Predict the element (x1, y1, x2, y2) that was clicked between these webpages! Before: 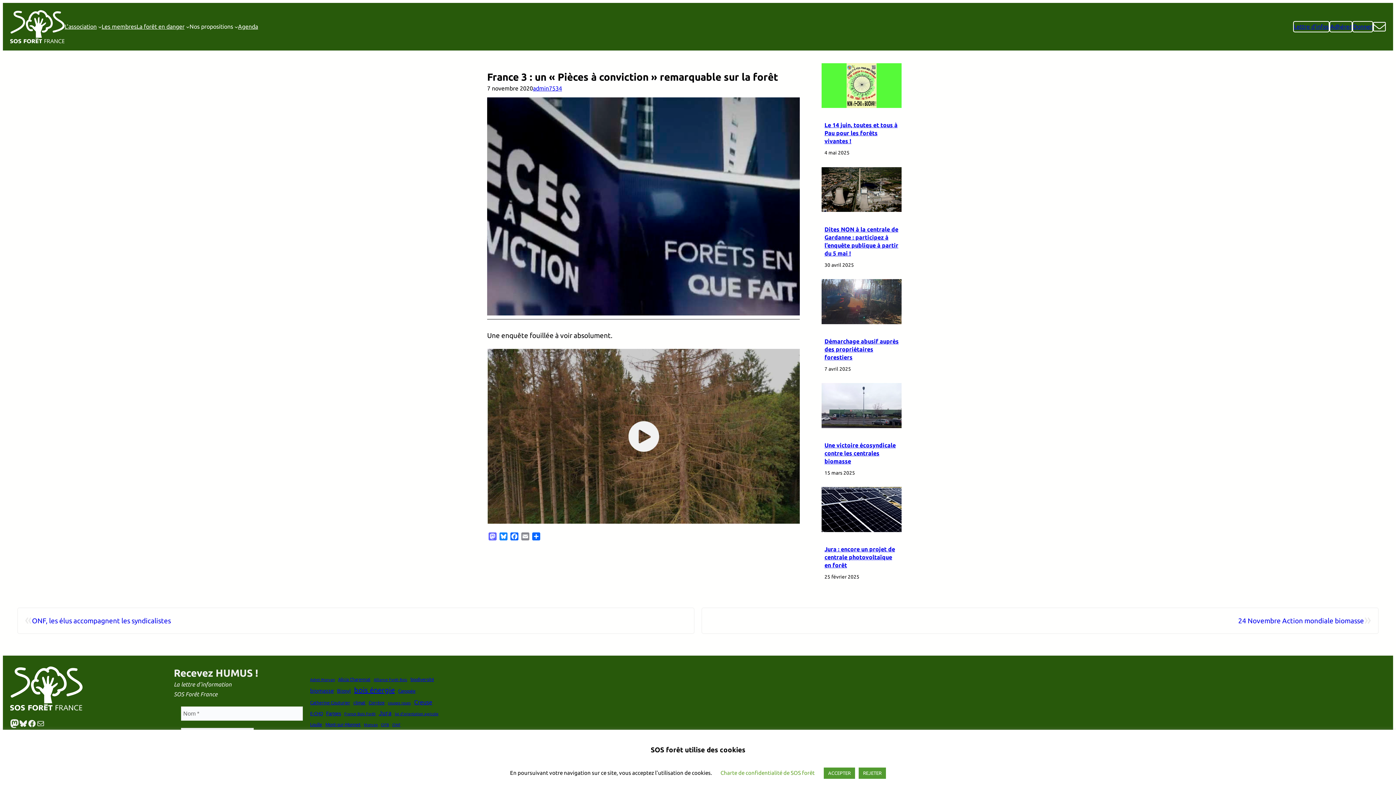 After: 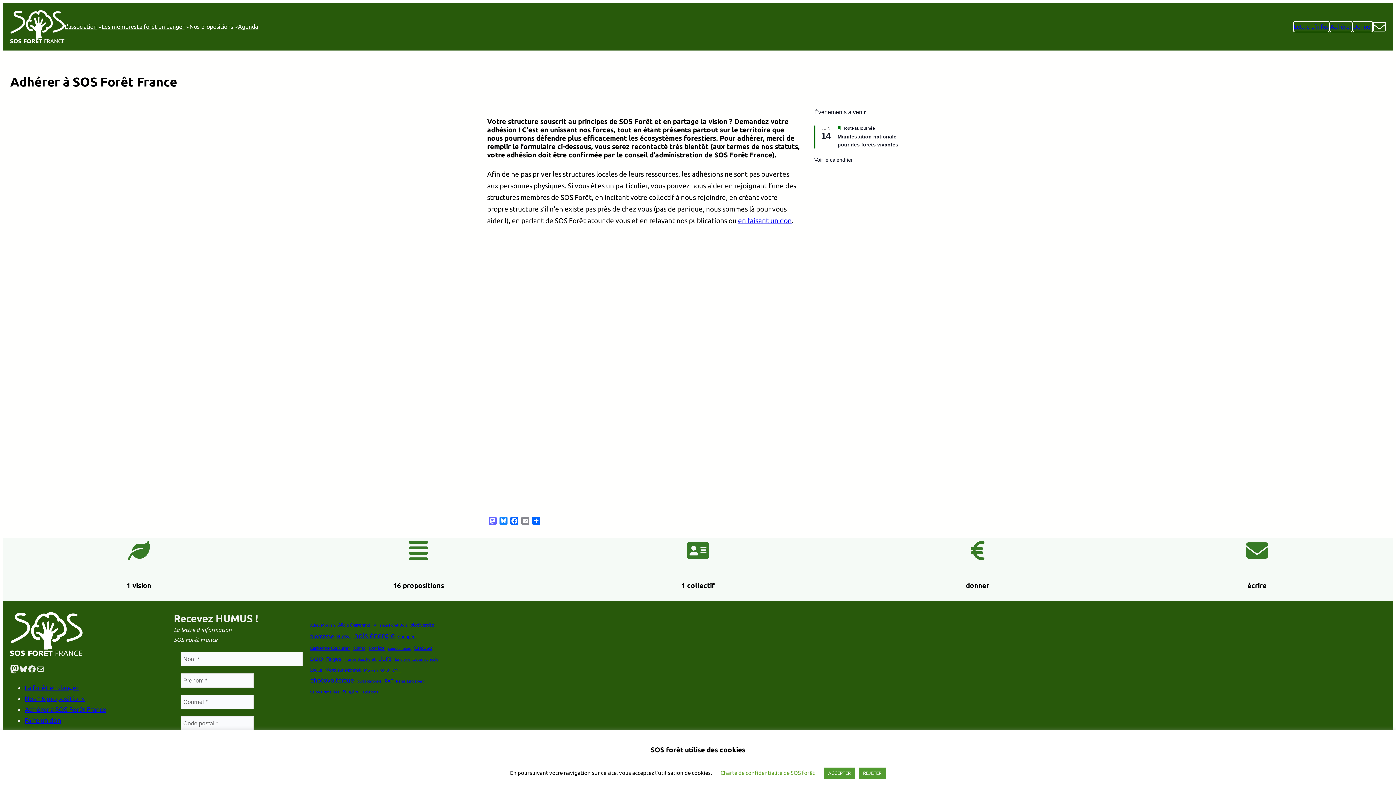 Action: bbox: (1329, 21, 1352, 32) label: Adhérer